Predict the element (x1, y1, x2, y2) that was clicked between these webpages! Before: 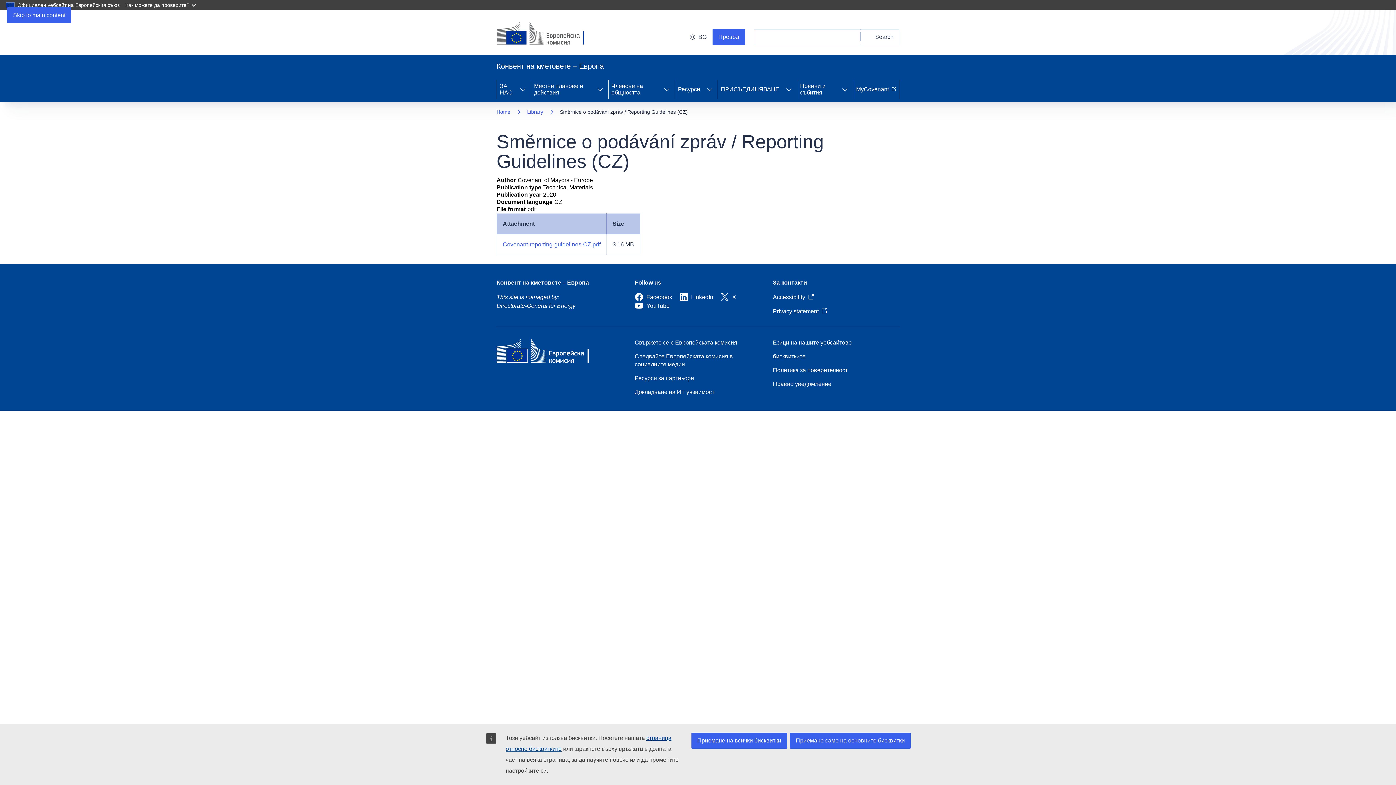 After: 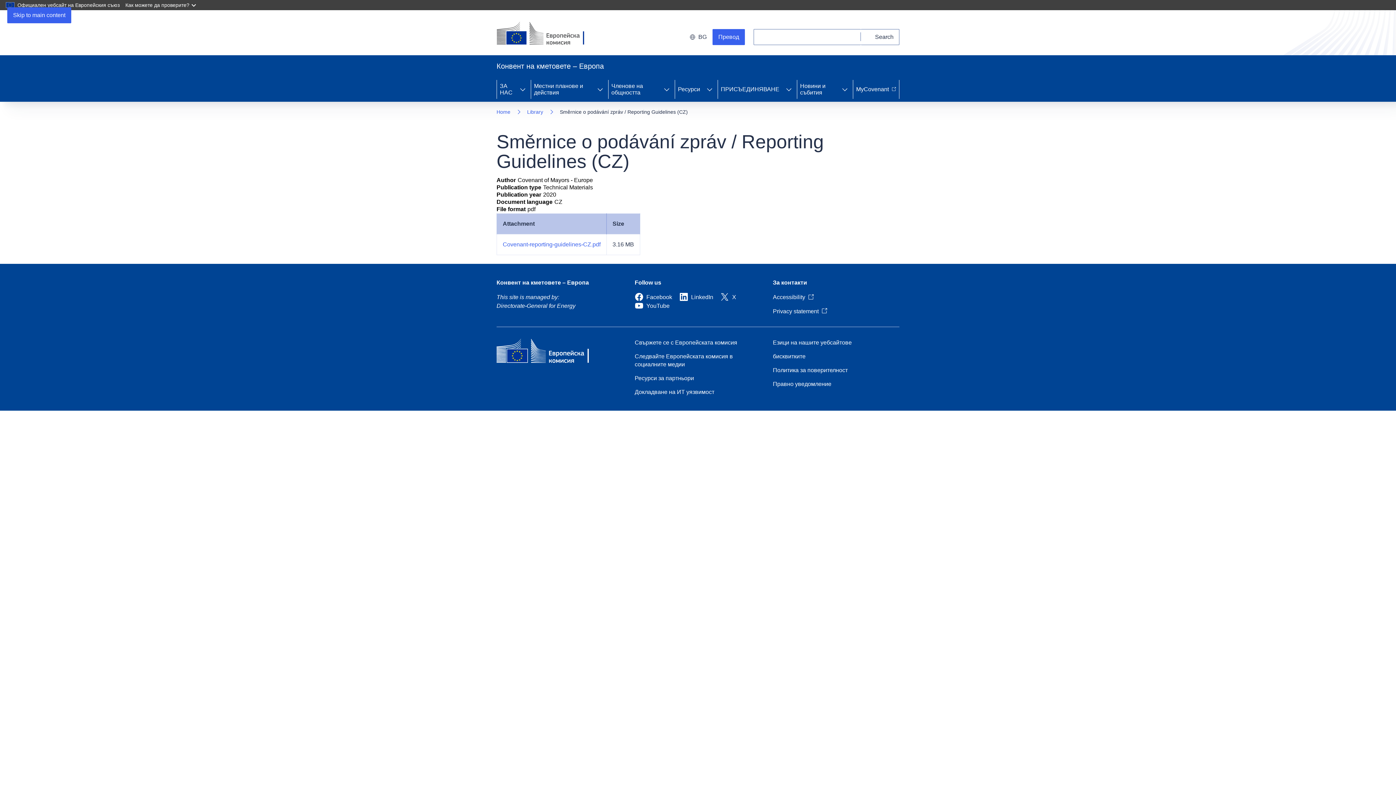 Action: bbox: (790, 733, 910, 749) label: Приемане само на основните бисквитки